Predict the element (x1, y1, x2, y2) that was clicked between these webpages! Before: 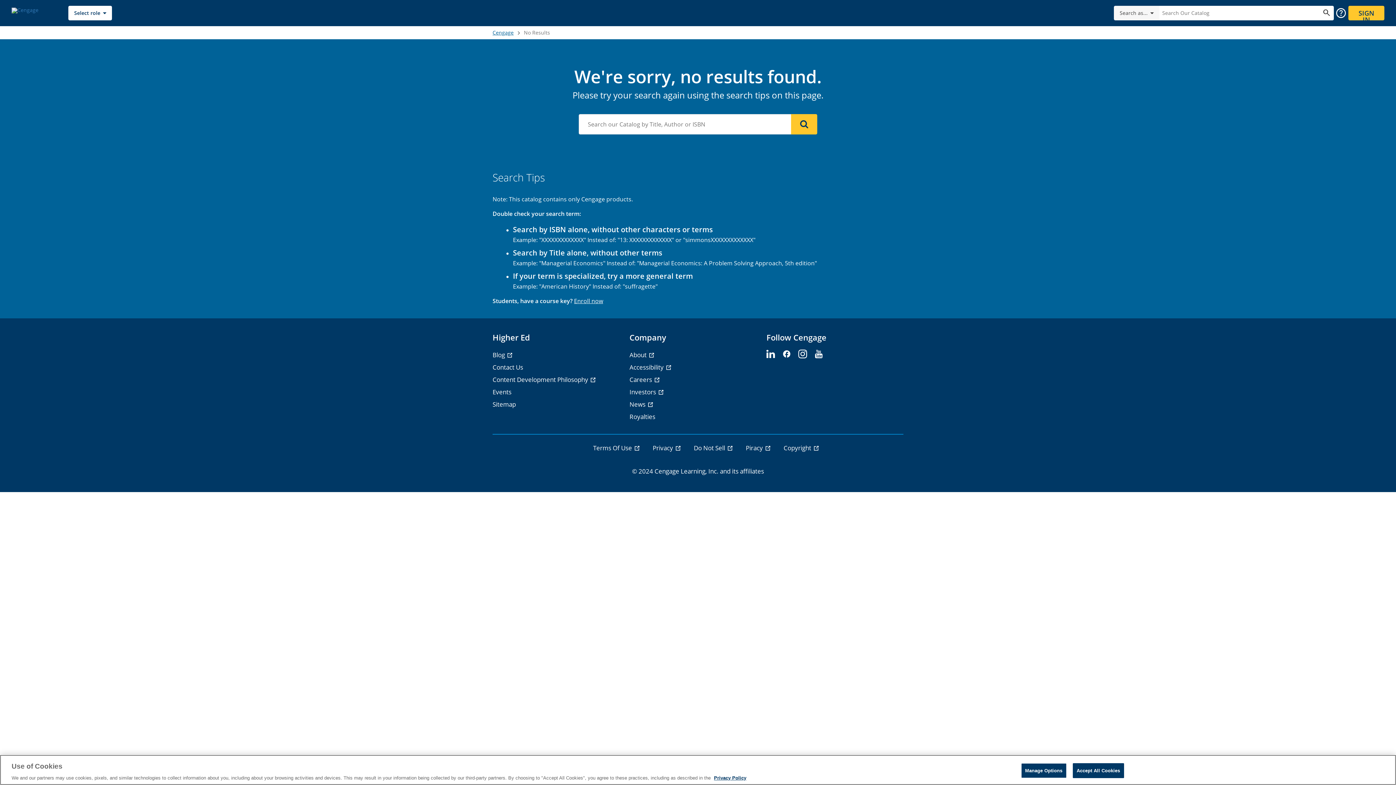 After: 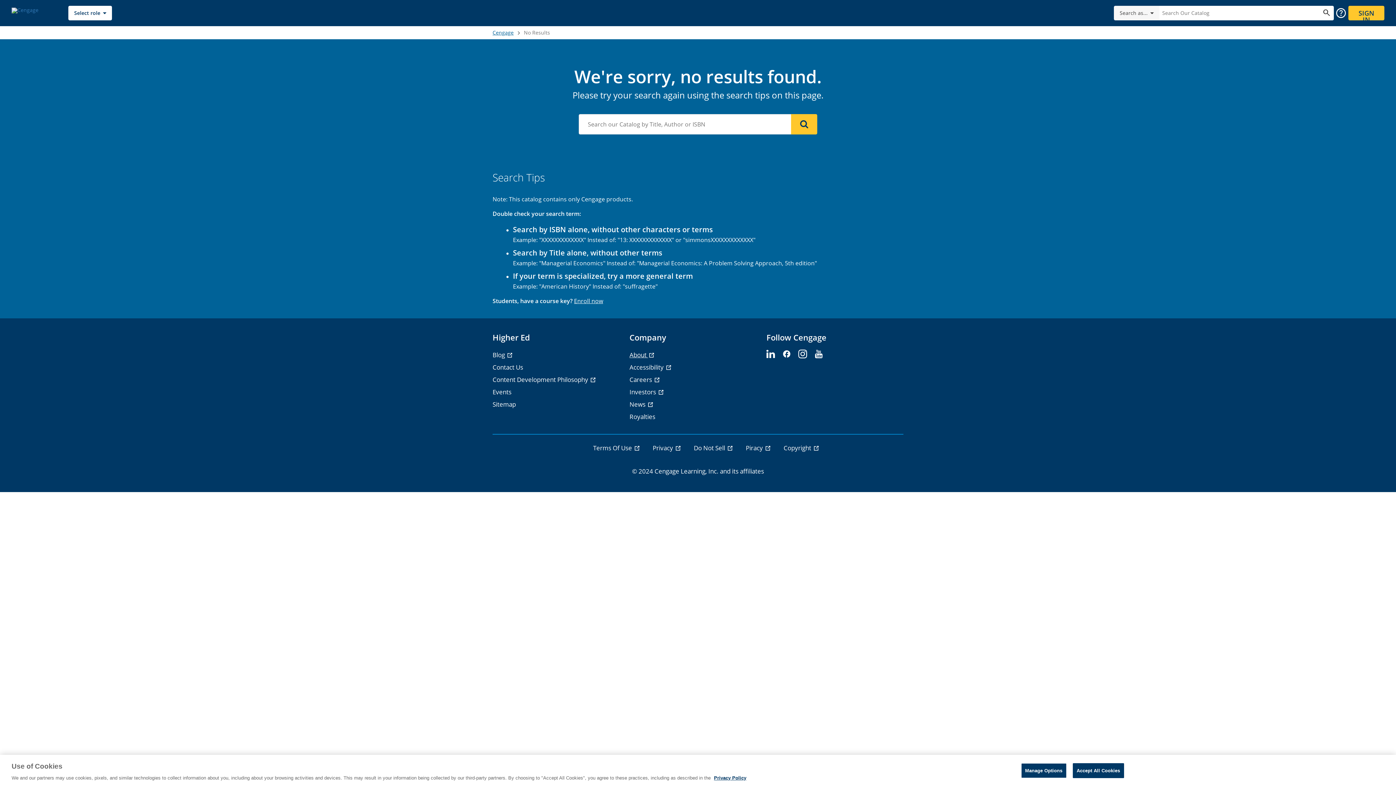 Action: bbox: (629, 350, 655, 359) label: About - opens in a new tab